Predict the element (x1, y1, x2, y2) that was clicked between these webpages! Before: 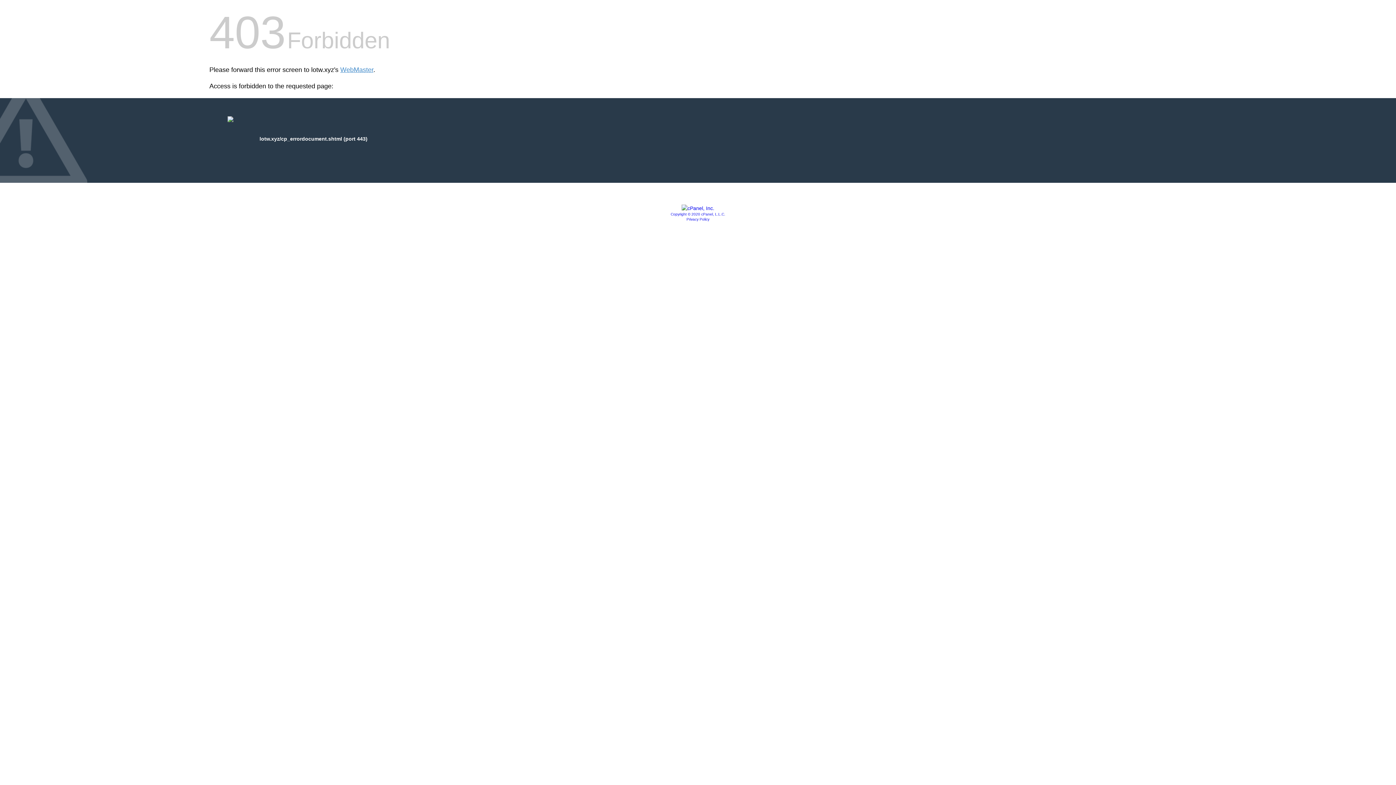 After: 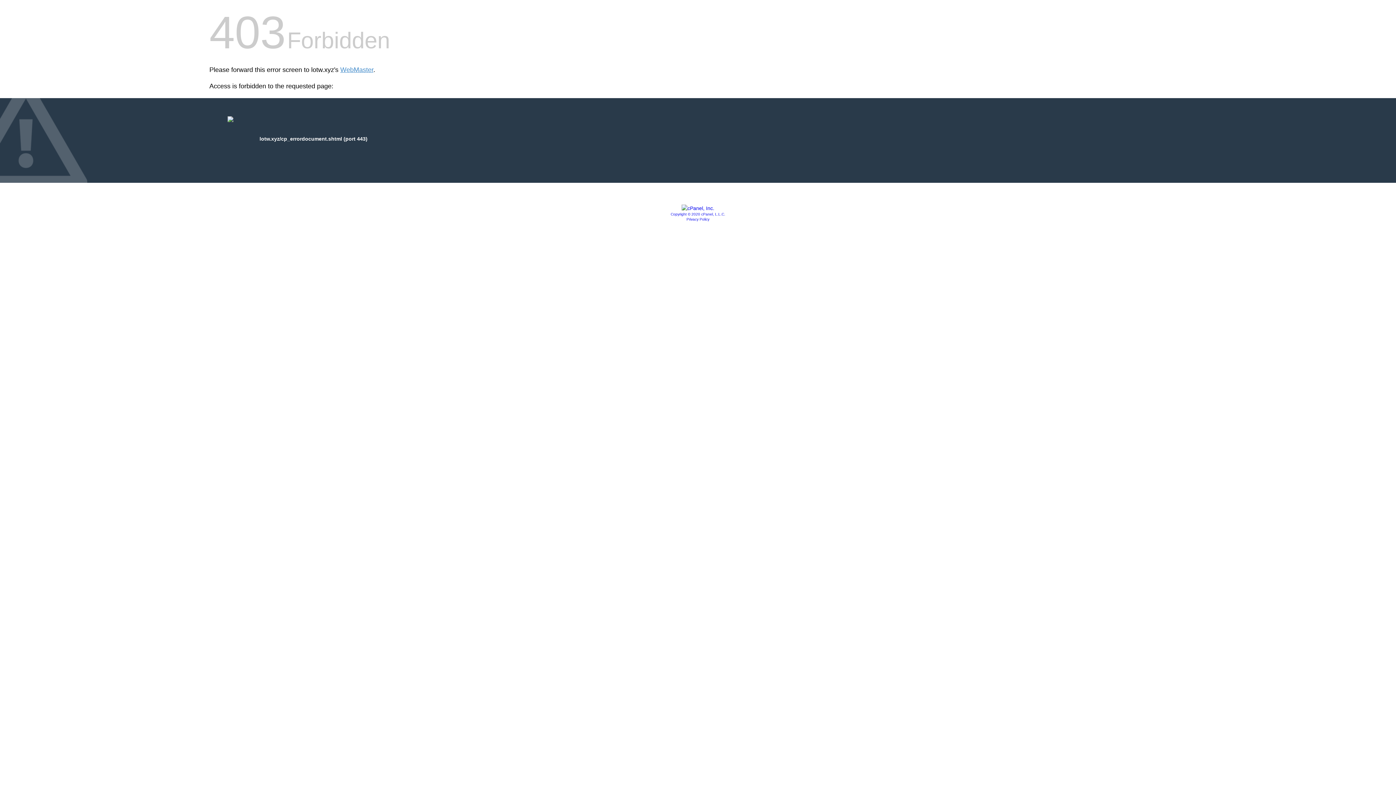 Action: bbox: (681, 205, 714, 211)